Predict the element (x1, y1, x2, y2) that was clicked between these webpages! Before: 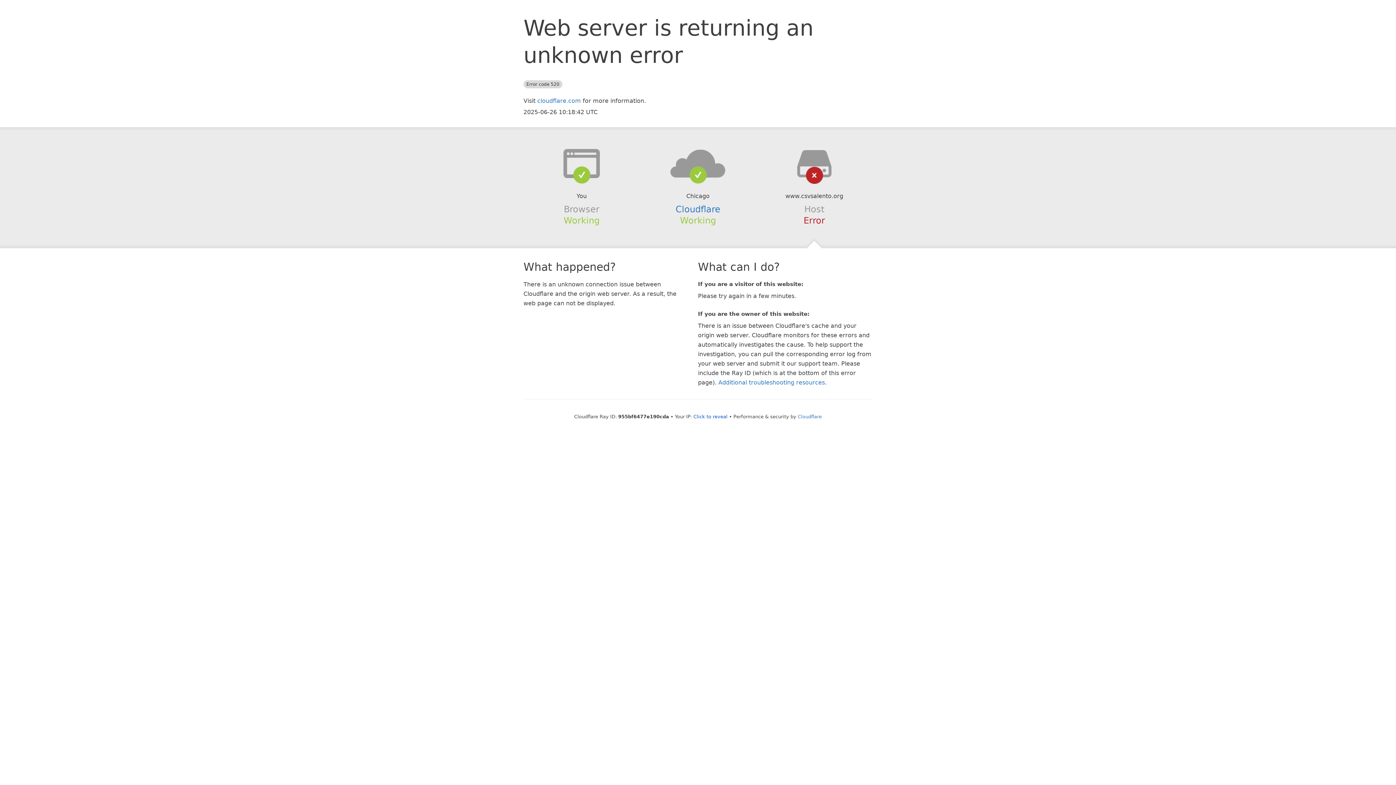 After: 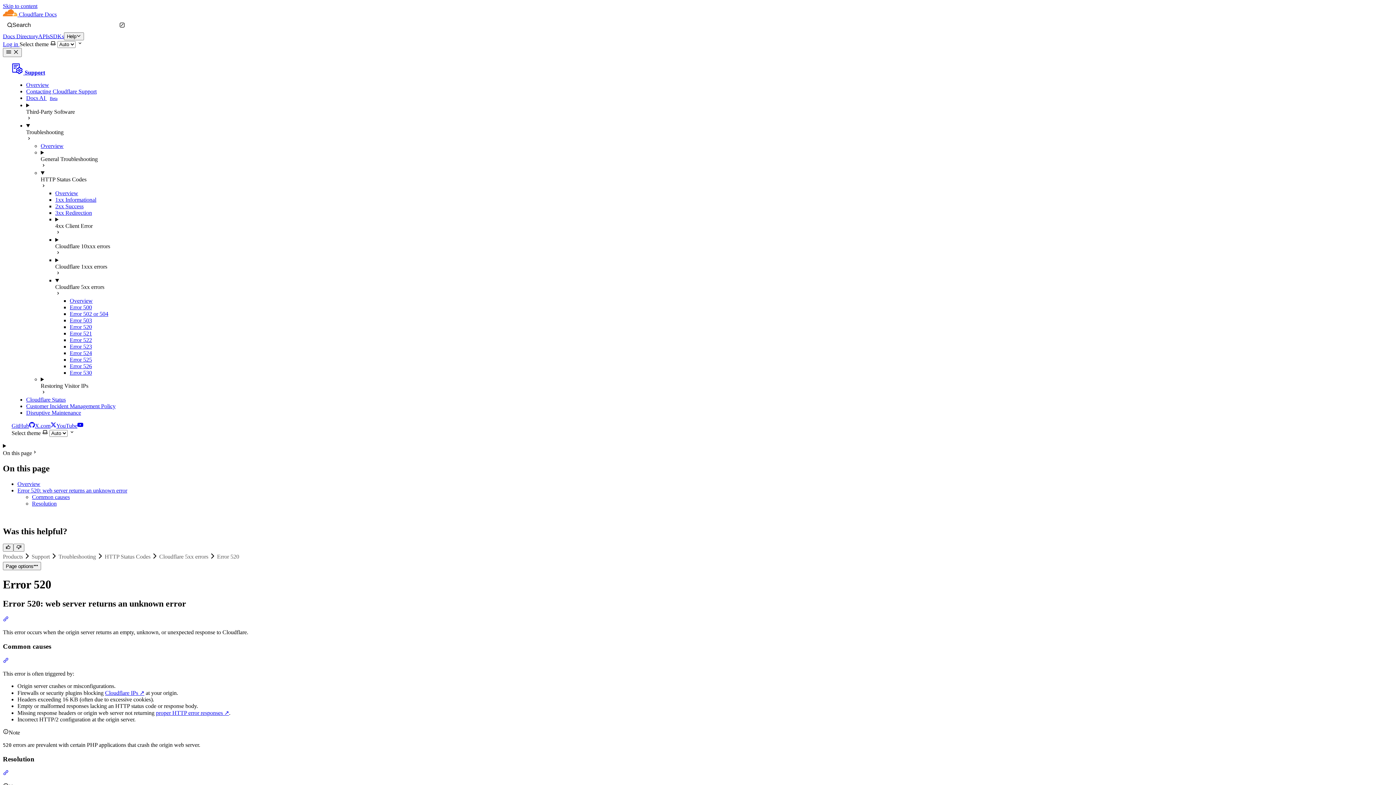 Action: label: Additional troubleshooting resources bbox: (718, 379, 825, 386)